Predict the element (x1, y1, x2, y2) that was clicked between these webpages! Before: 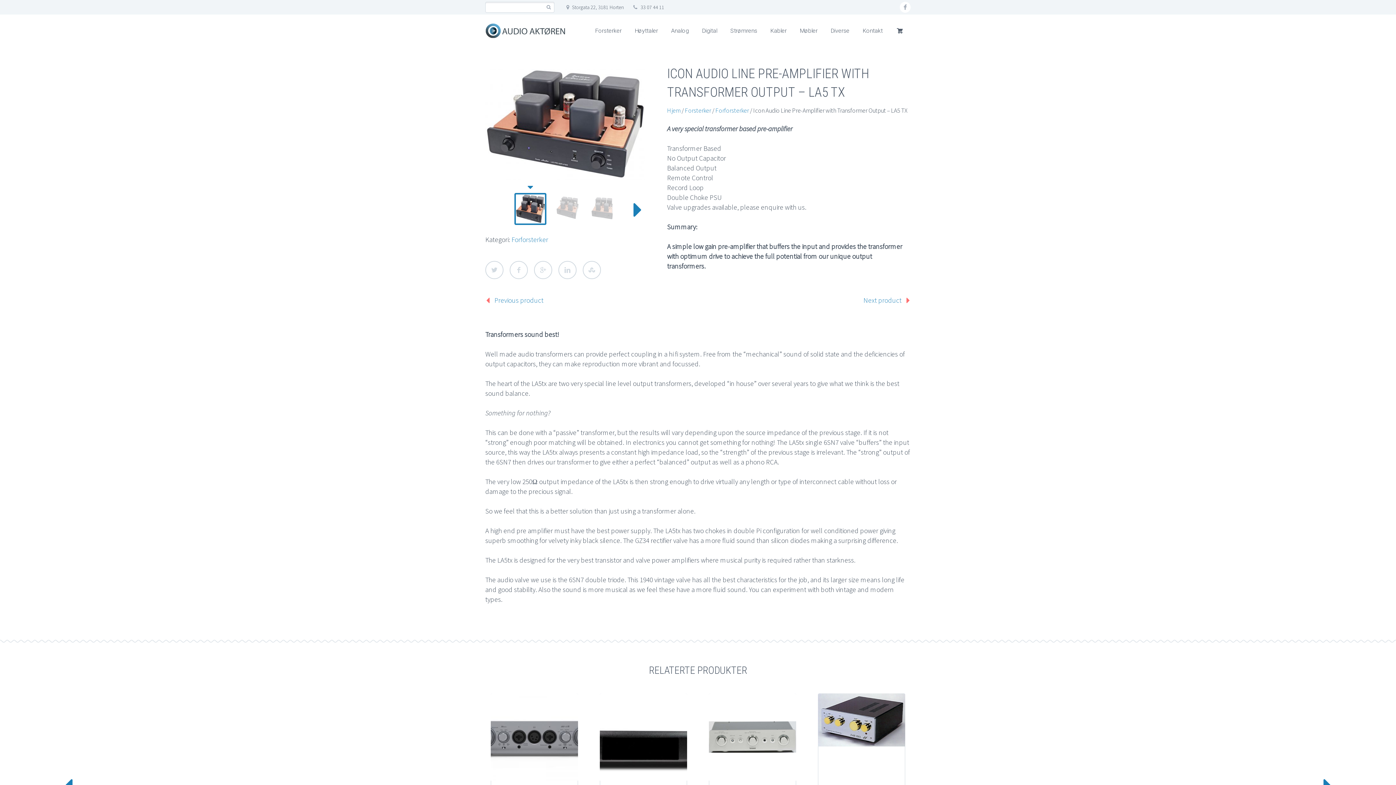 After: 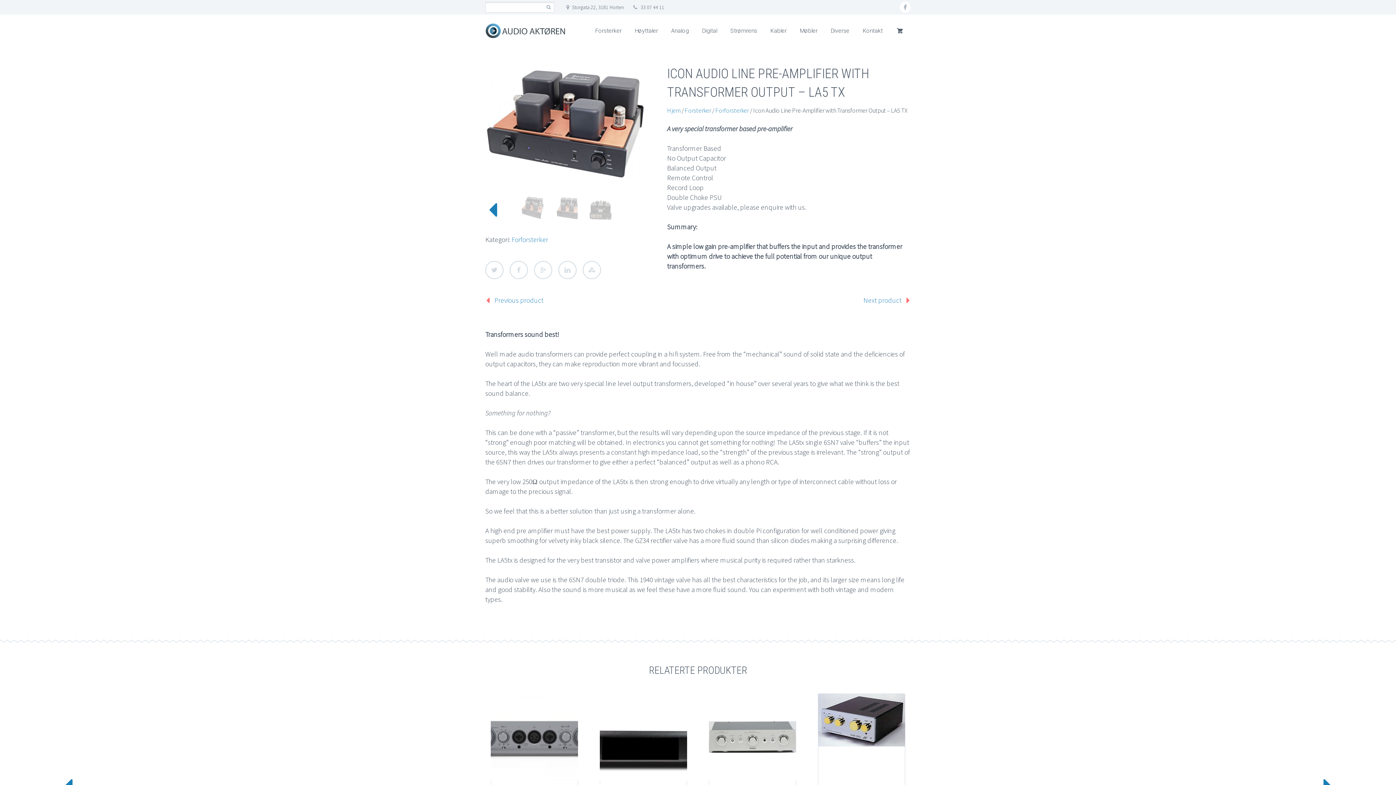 Action: bbox: (627, 194, 645, 225)